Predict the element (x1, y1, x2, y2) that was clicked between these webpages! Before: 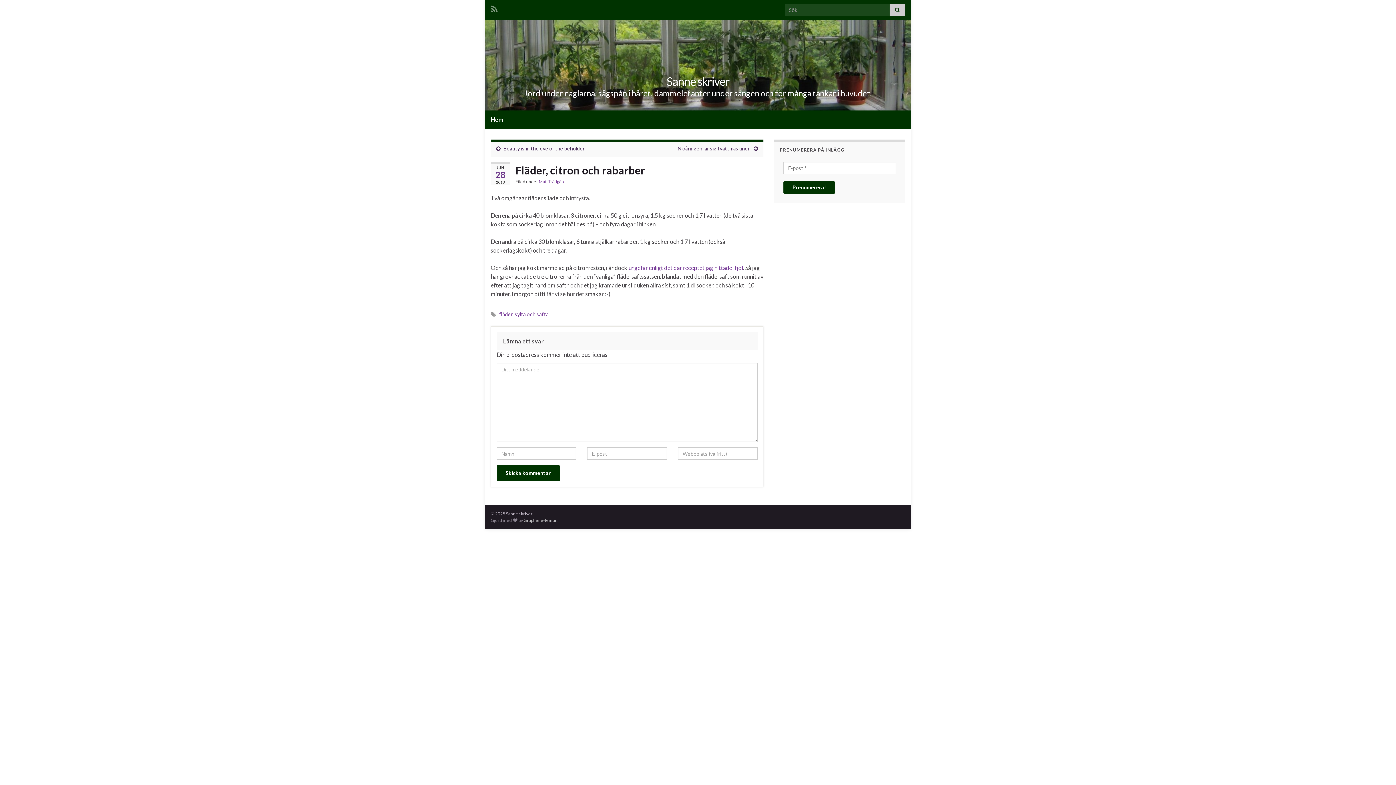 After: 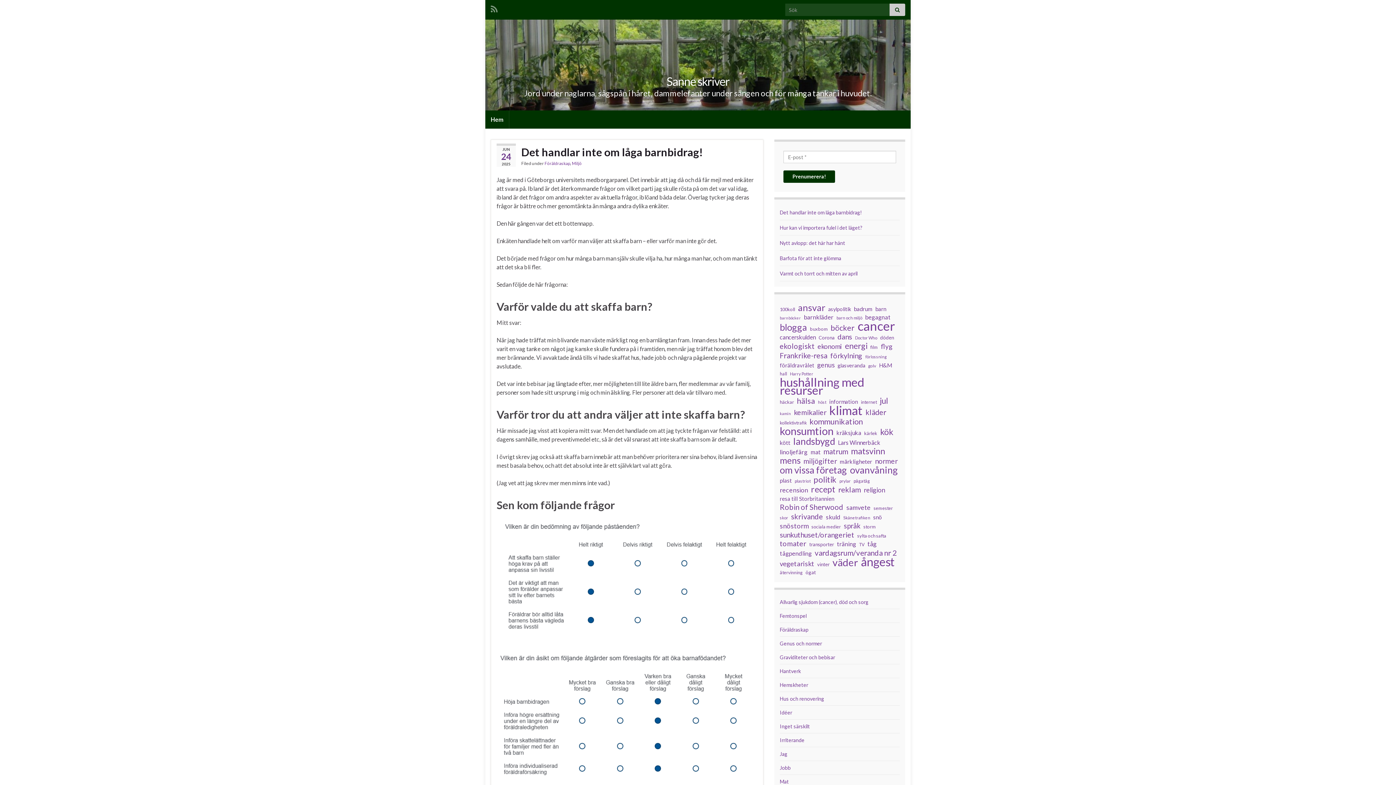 Action: bbox: (485, 110, 509, 128) label: Hem